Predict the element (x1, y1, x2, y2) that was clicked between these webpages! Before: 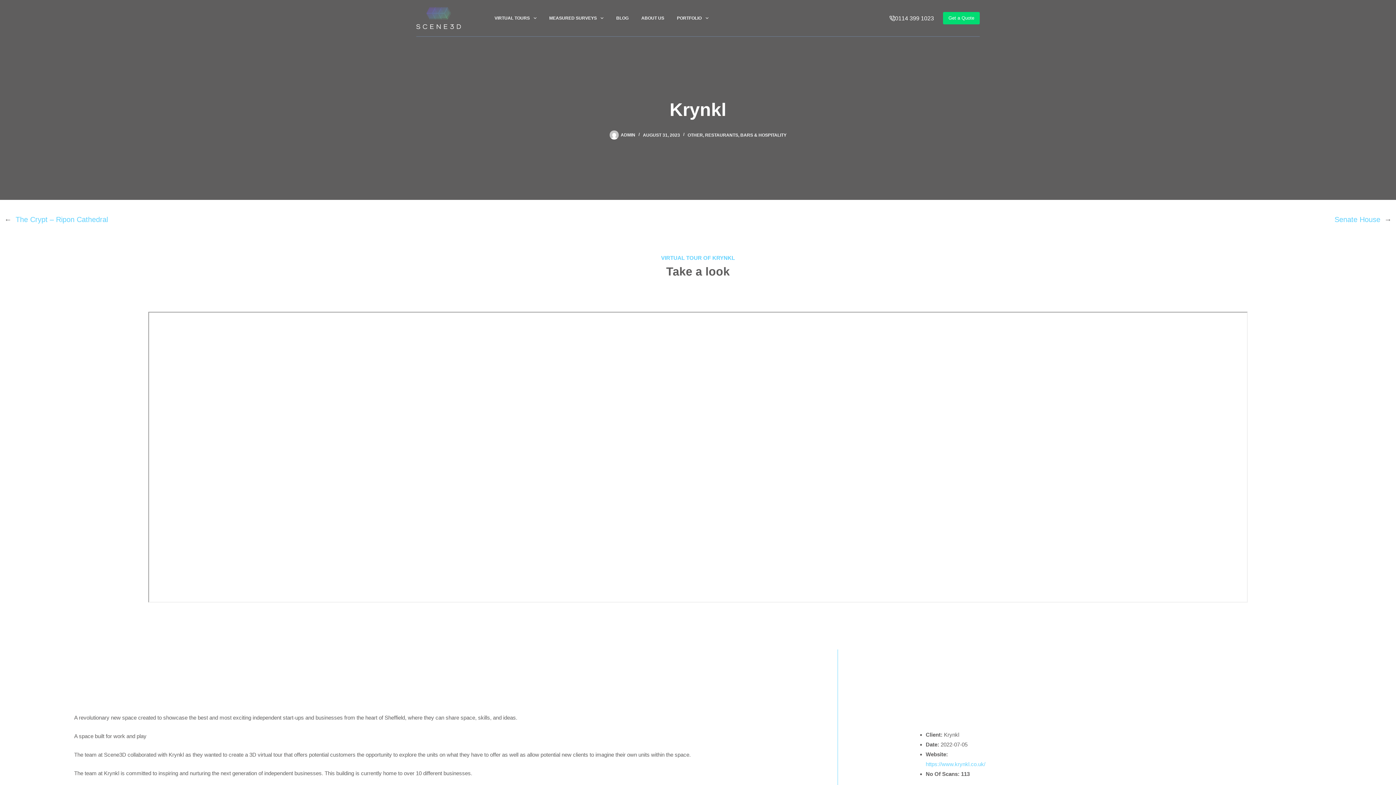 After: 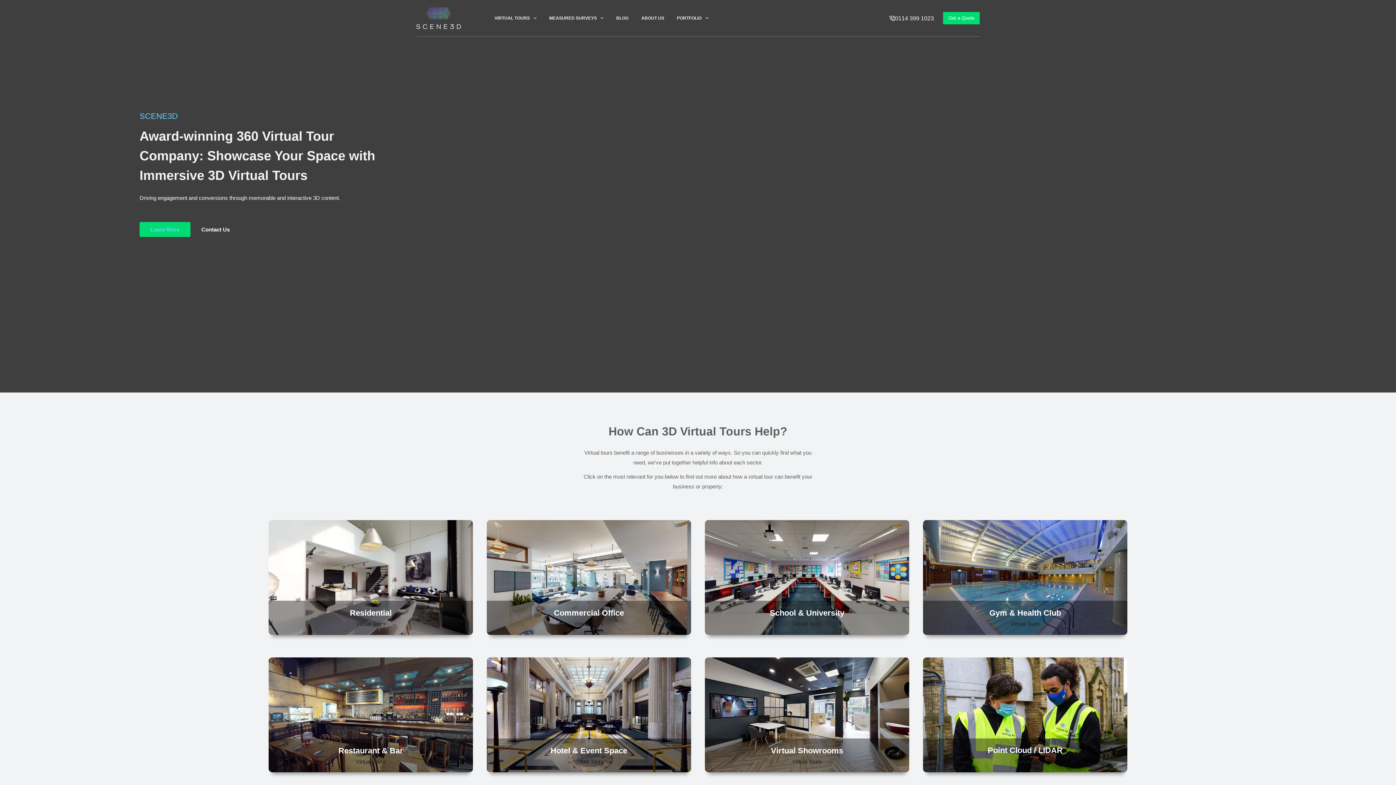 Action: bbox: (609, 130, 618, 139)